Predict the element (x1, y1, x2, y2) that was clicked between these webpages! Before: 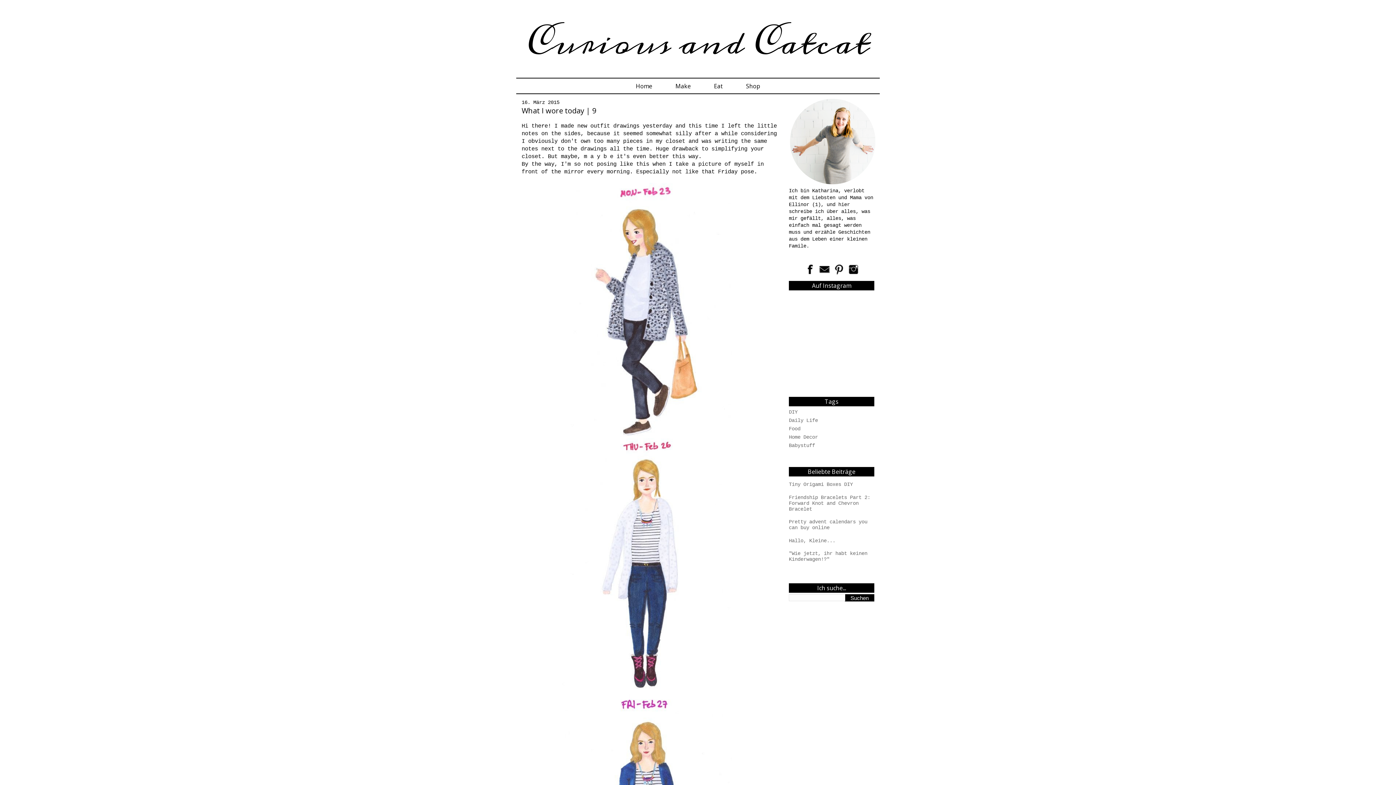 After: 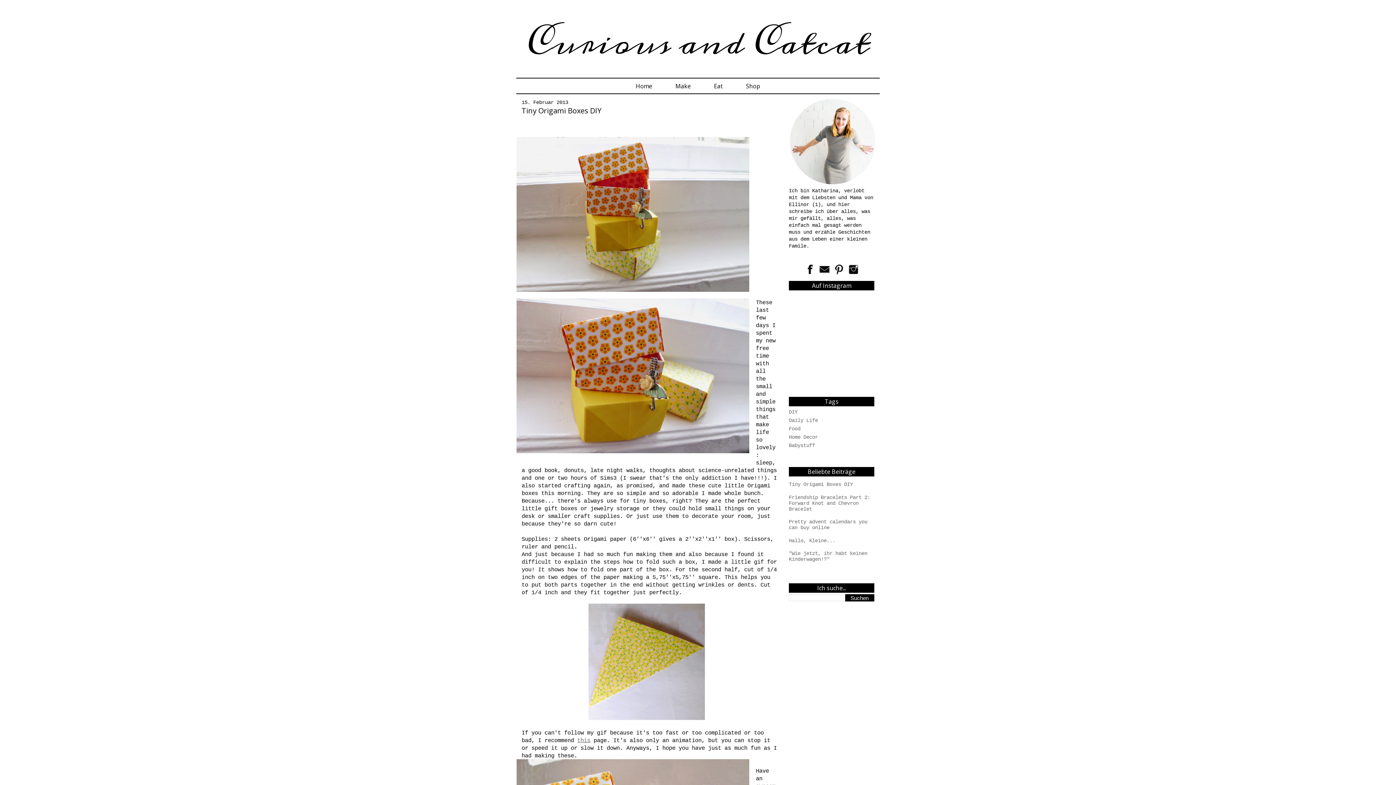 Action: label: Tiny Origami Boxes DIY bbox: (789, 481, 853, 487)